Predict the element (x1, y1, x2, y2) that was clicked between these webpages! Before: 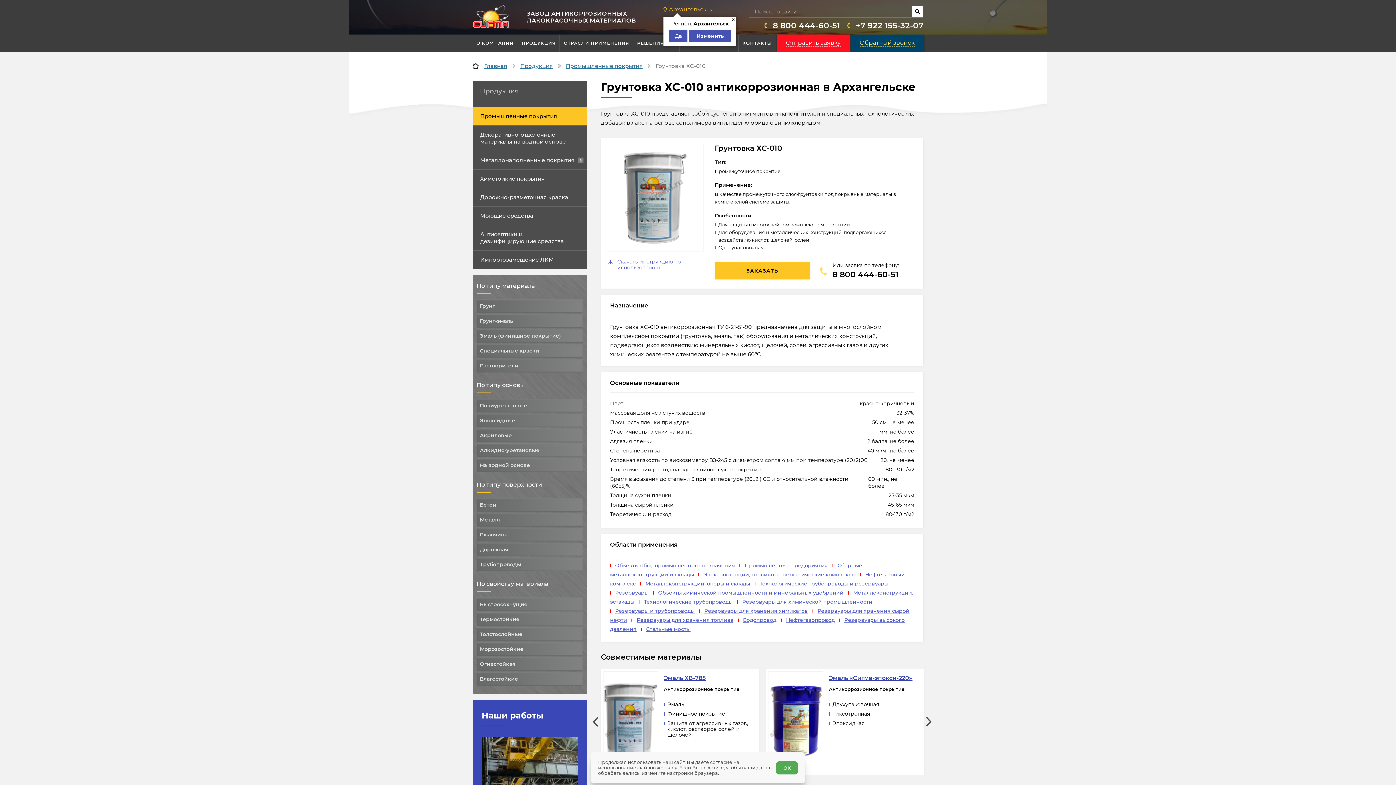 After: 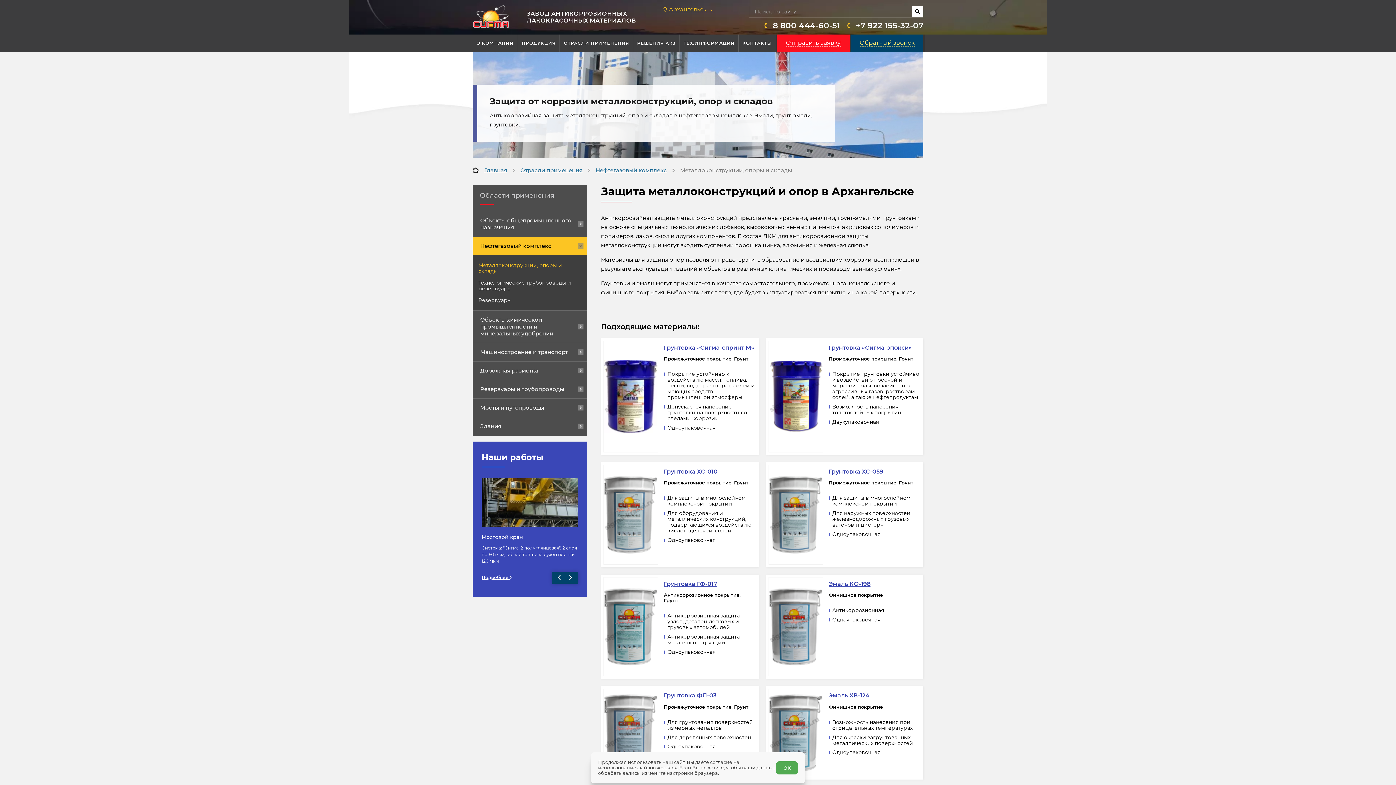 Action: label: Металлоконструкции, опоры и склады bbox: (640, 580, 750, 587)